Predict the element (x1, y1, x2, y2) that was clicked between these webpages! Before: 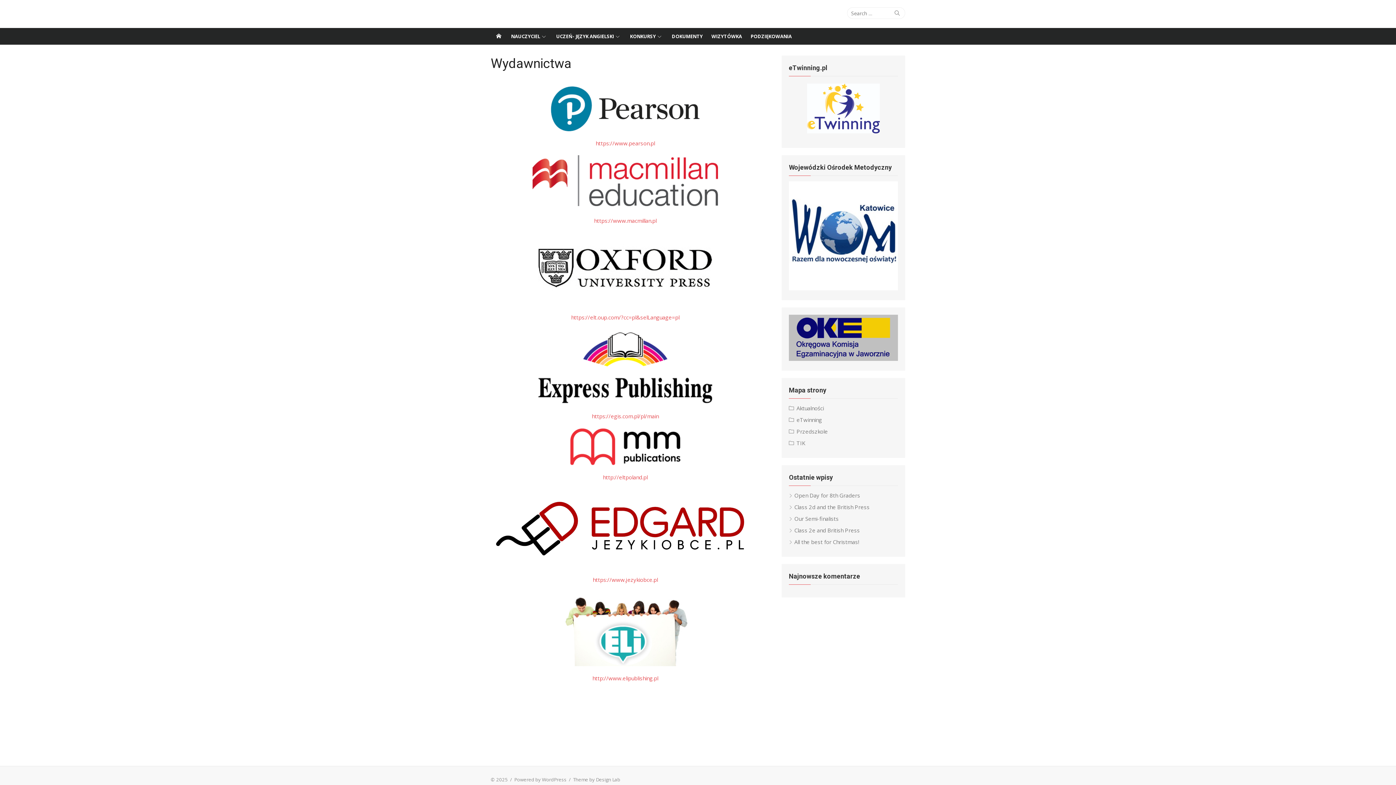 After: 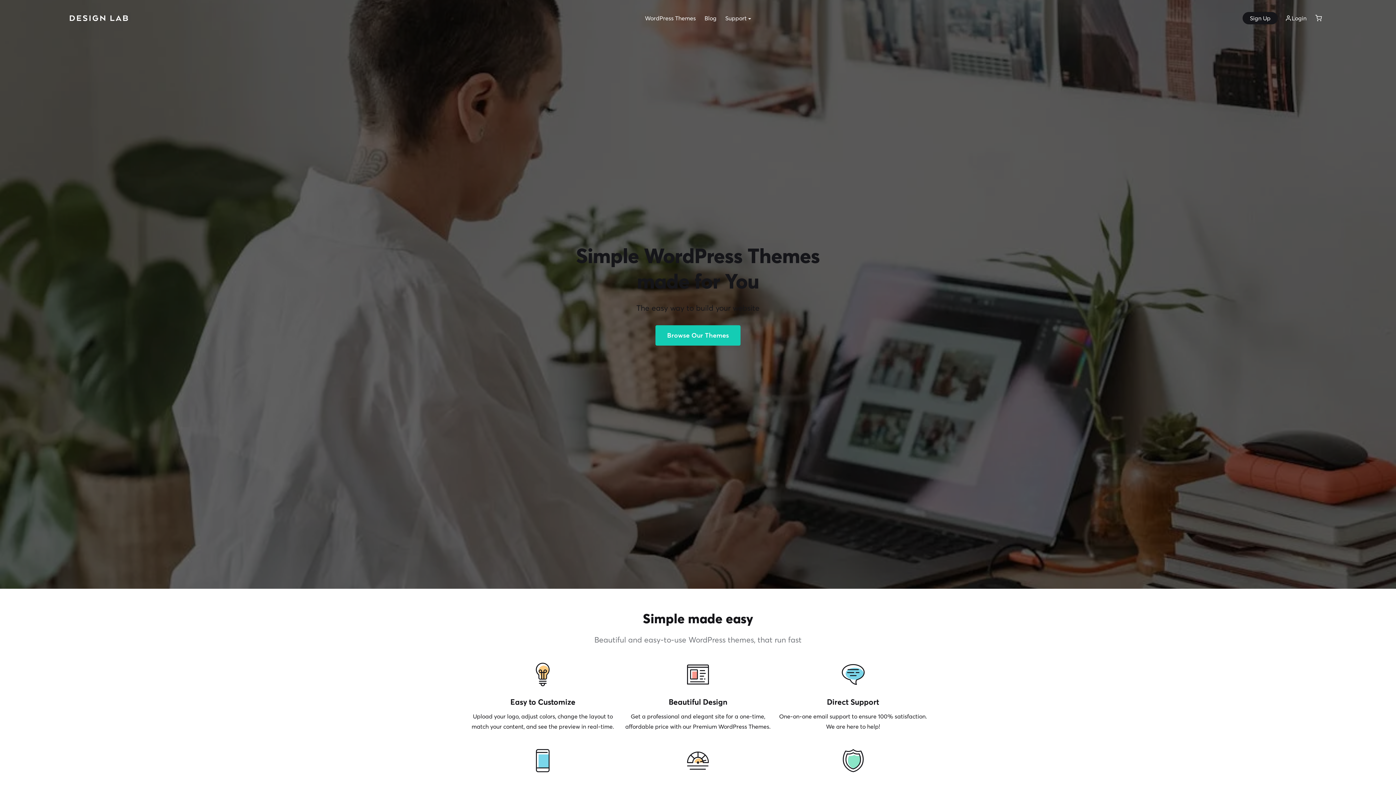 Action: label: Theme by Design Lab bbox: (573, 776, 620, 783)